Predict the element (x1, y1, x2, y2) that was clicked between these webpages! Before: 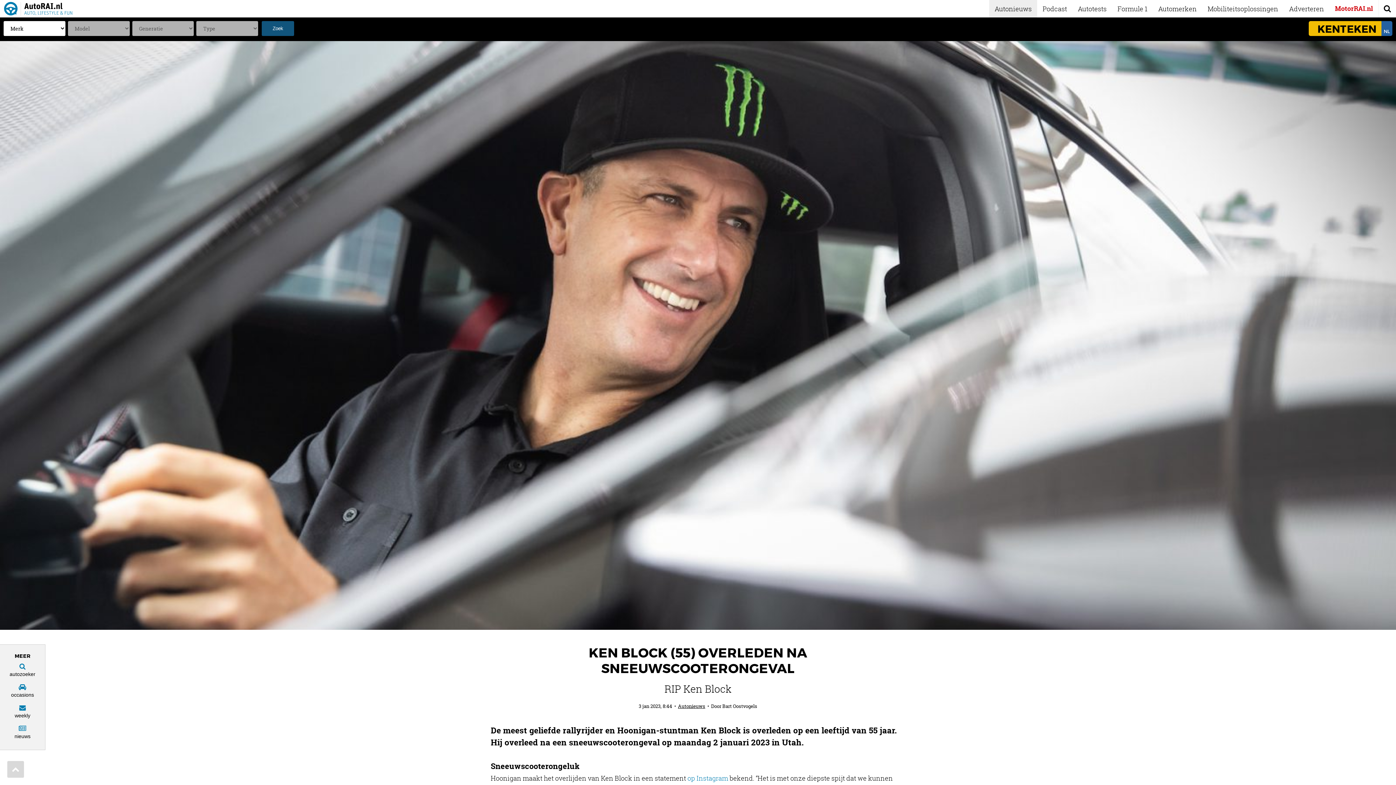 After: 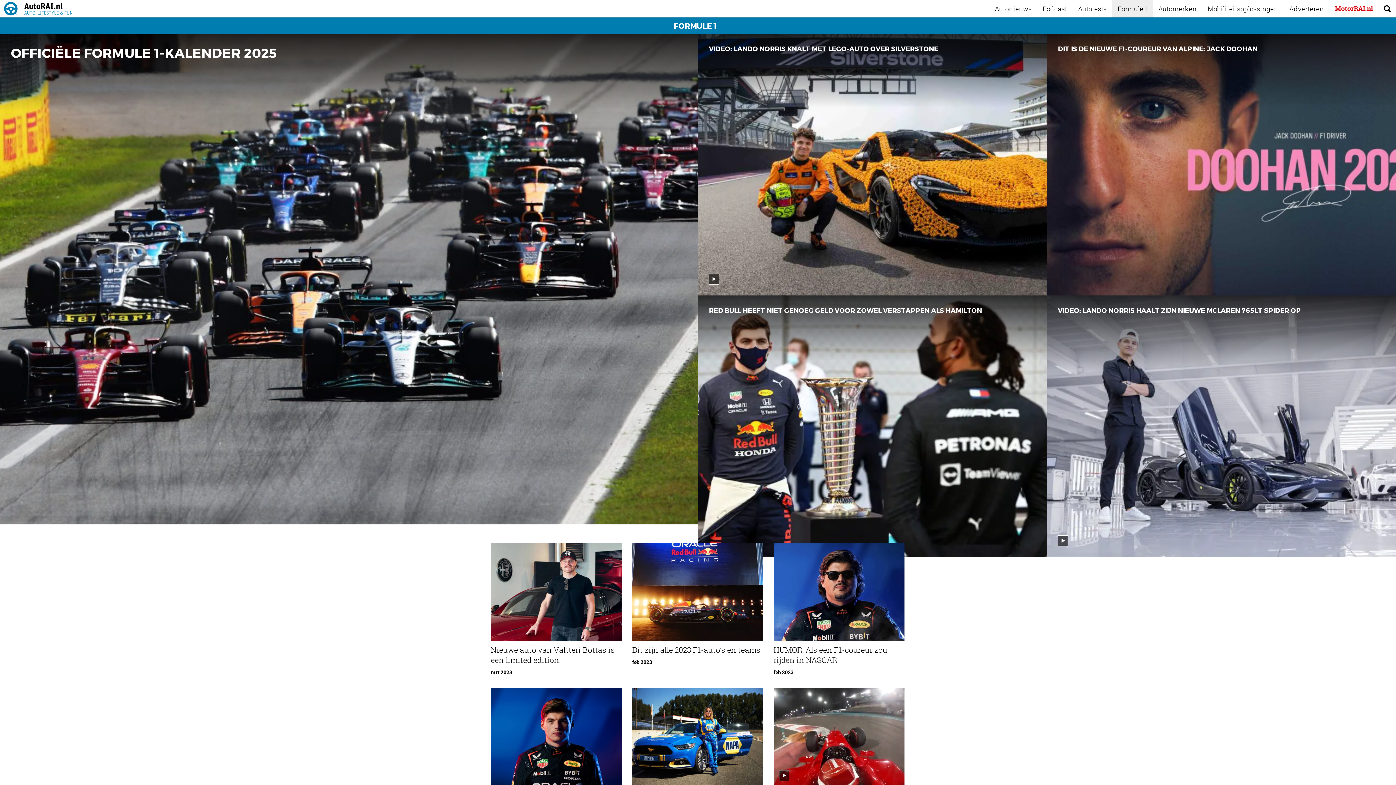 Action: label: Formule 1 bbox: (1112, 0, 1153, 17)